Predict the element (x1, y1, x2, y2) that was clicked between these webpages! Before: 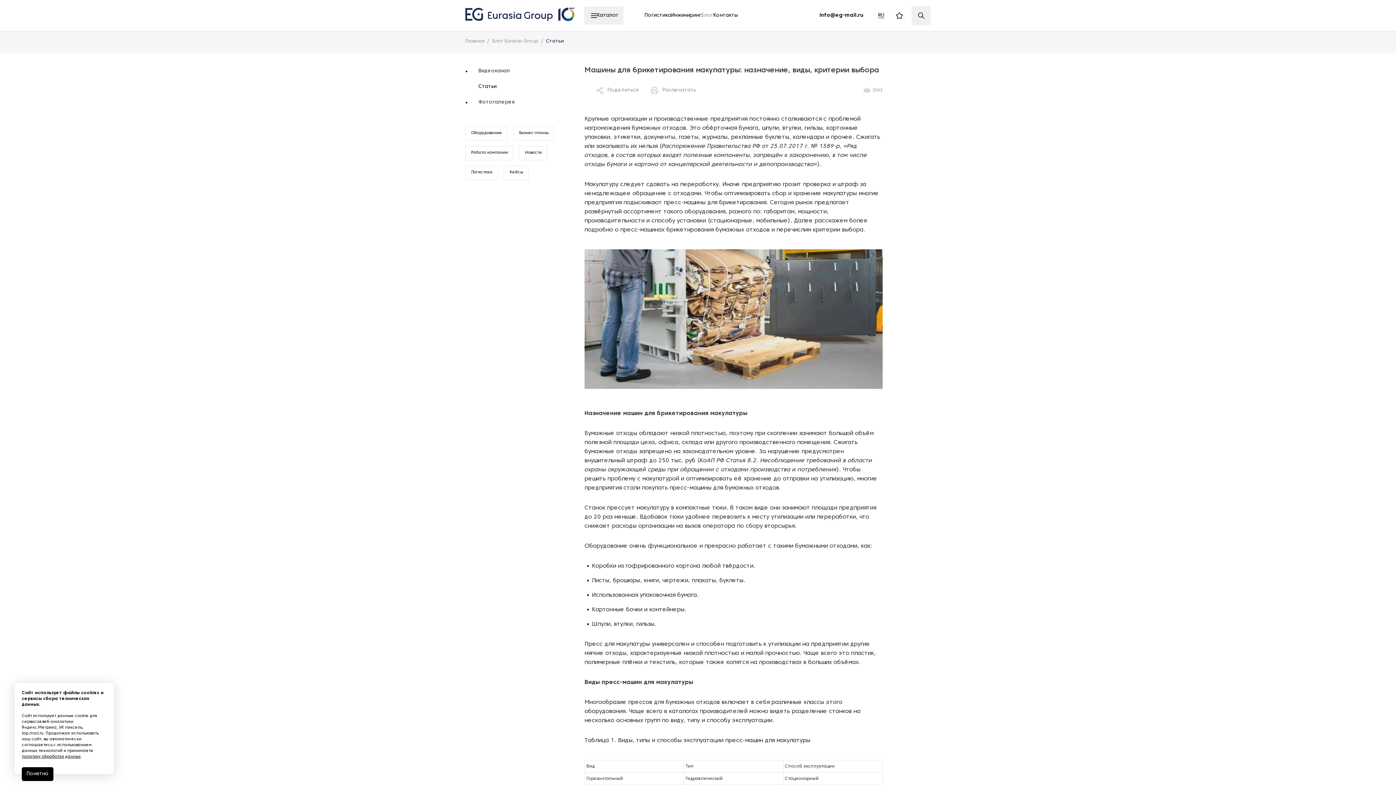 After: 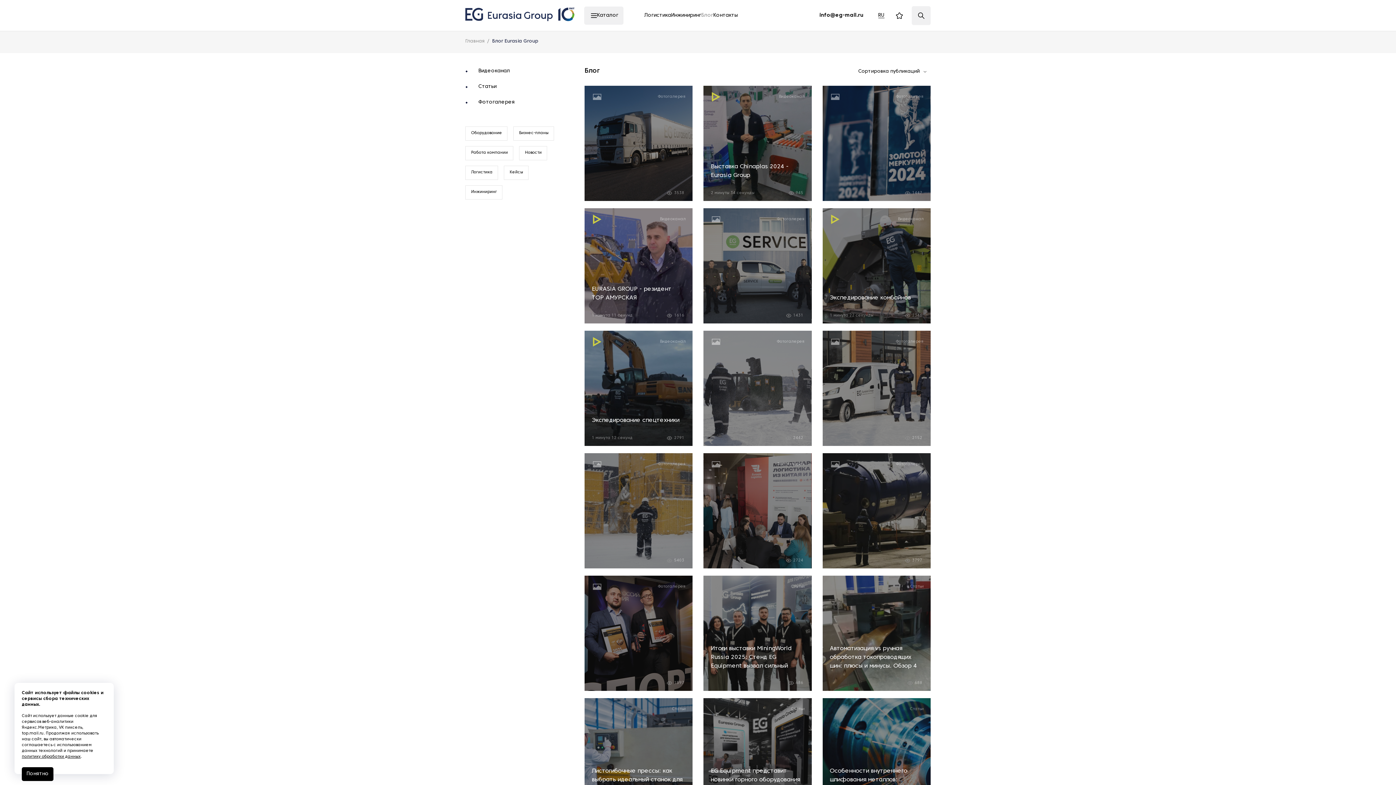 Action: bbox: (701, 11, 713, 19)